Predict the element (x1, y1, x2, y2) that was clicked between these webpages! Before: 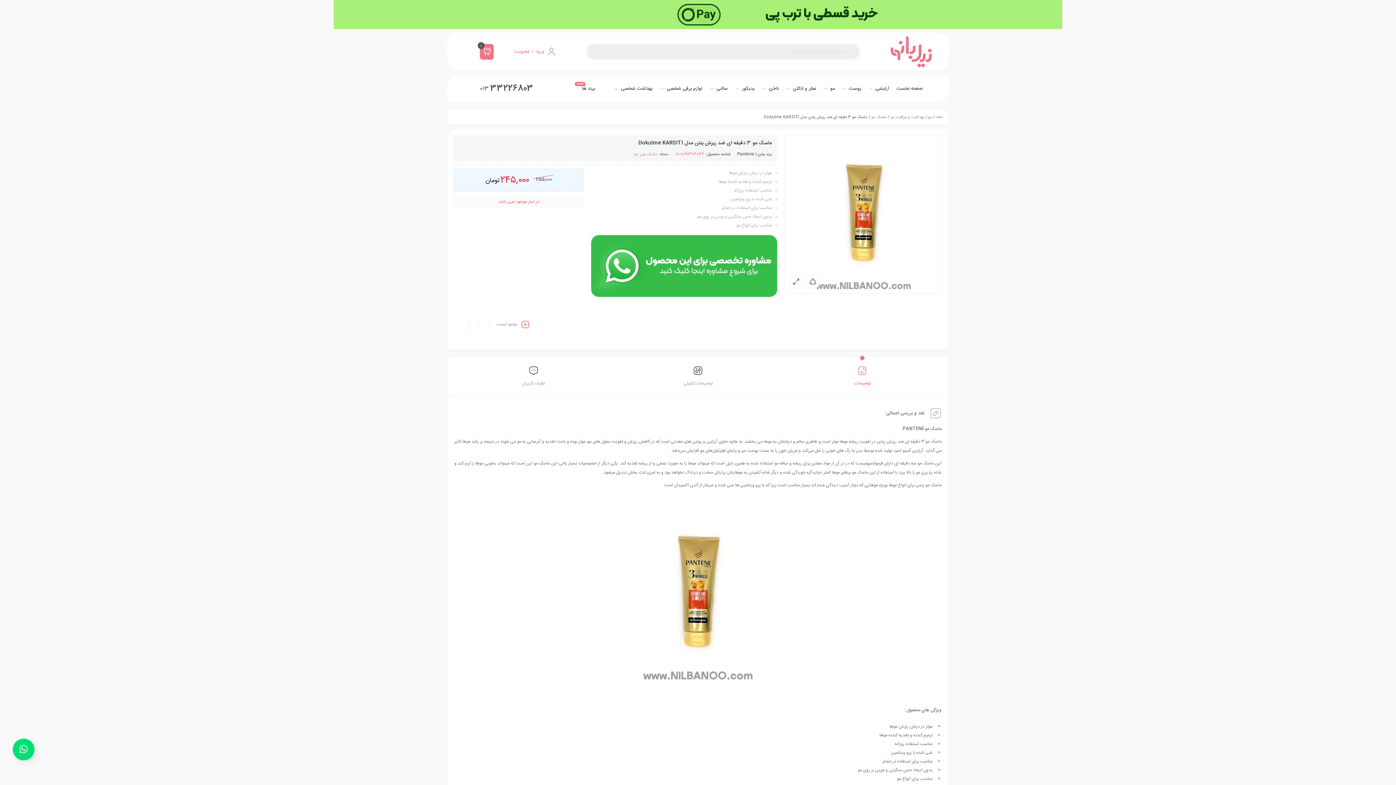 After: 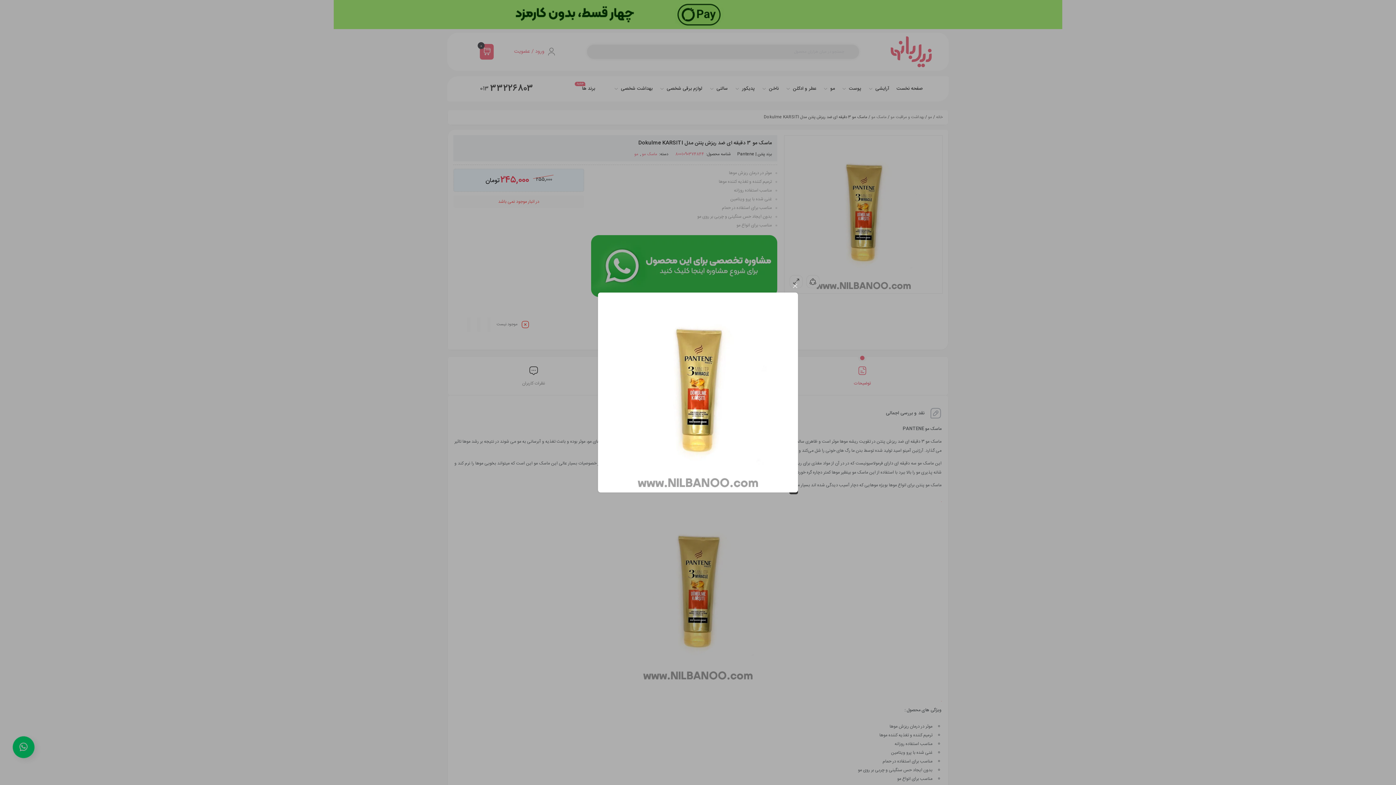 Action: label:   bbox: (784, 135, 942, 293)